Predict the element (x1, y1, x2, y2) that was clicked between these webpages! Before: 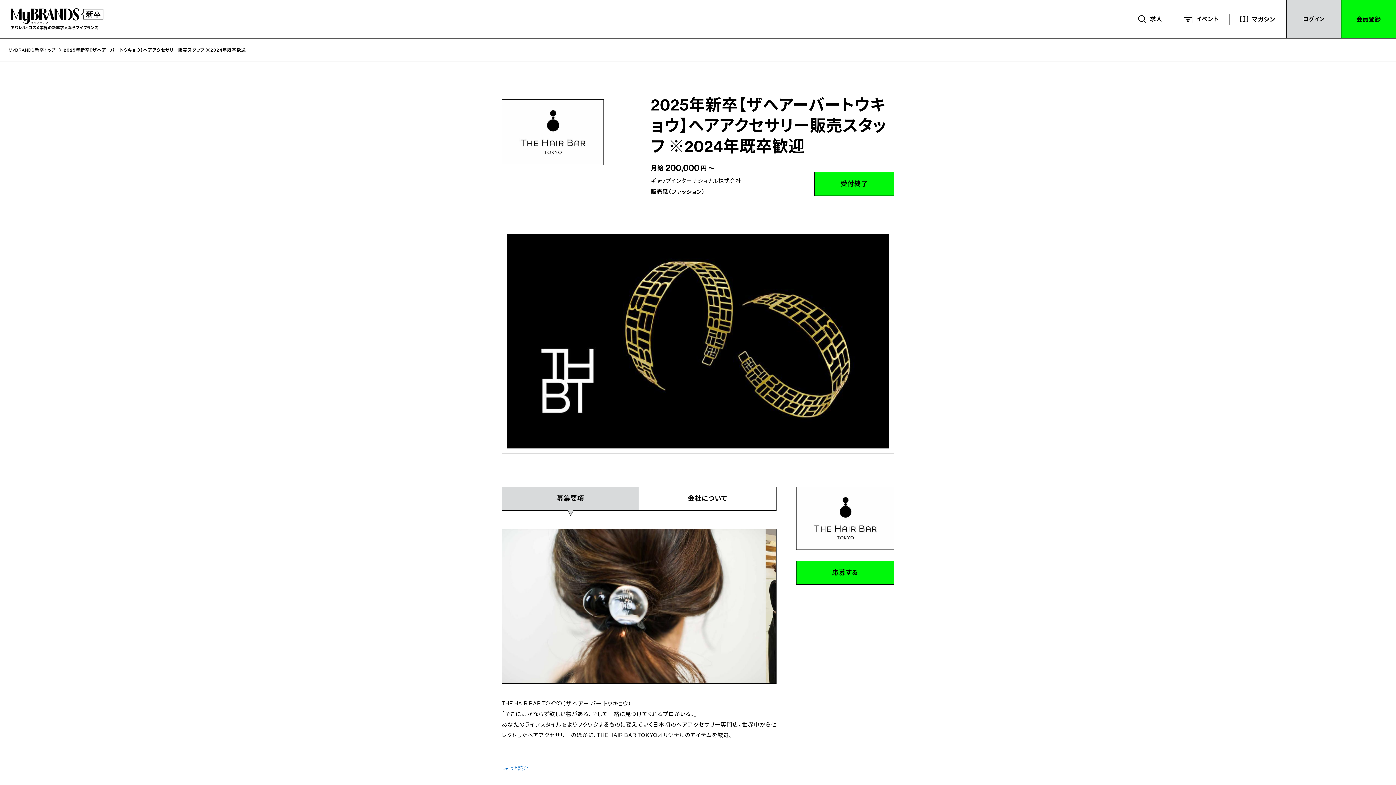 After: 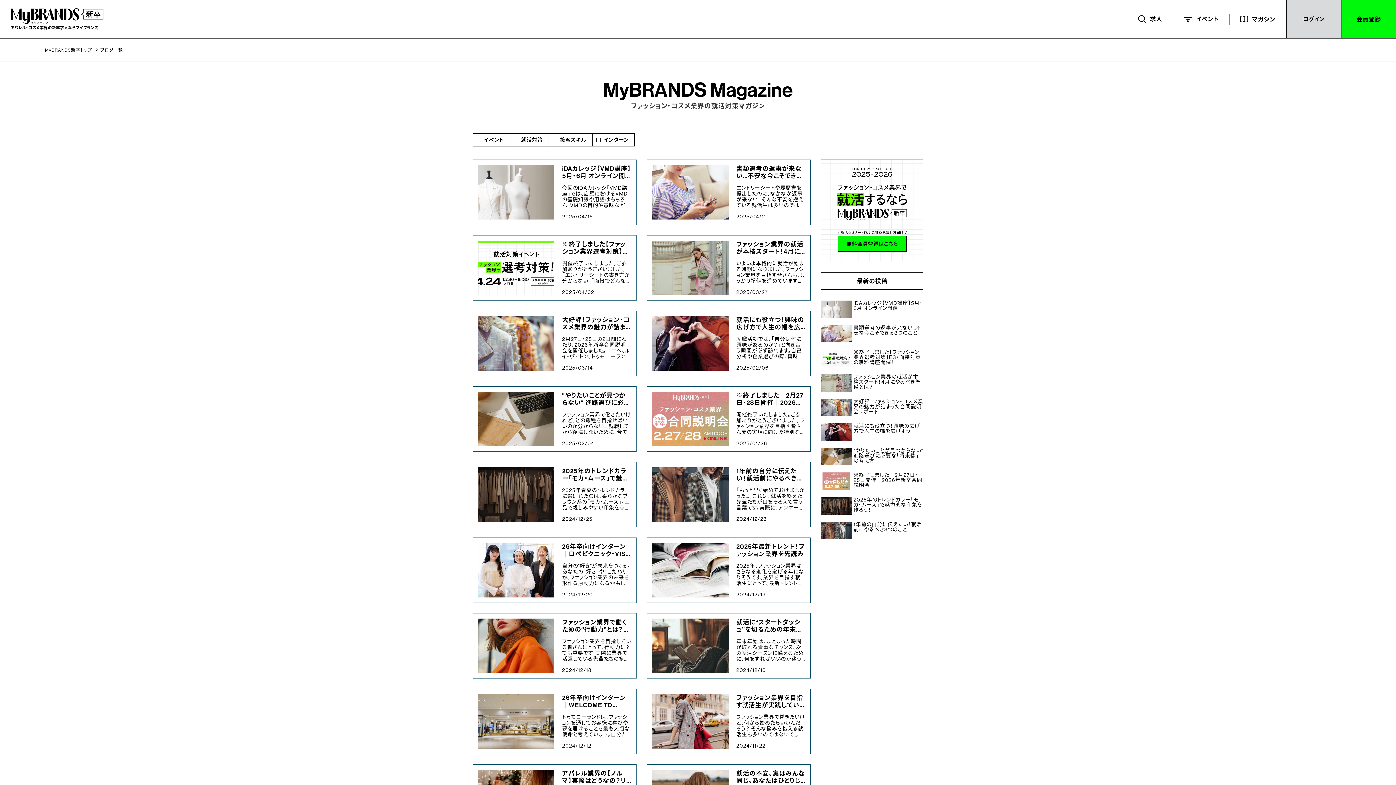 Action: label: マガジン bbox: (1239, 12, 1277, 25)